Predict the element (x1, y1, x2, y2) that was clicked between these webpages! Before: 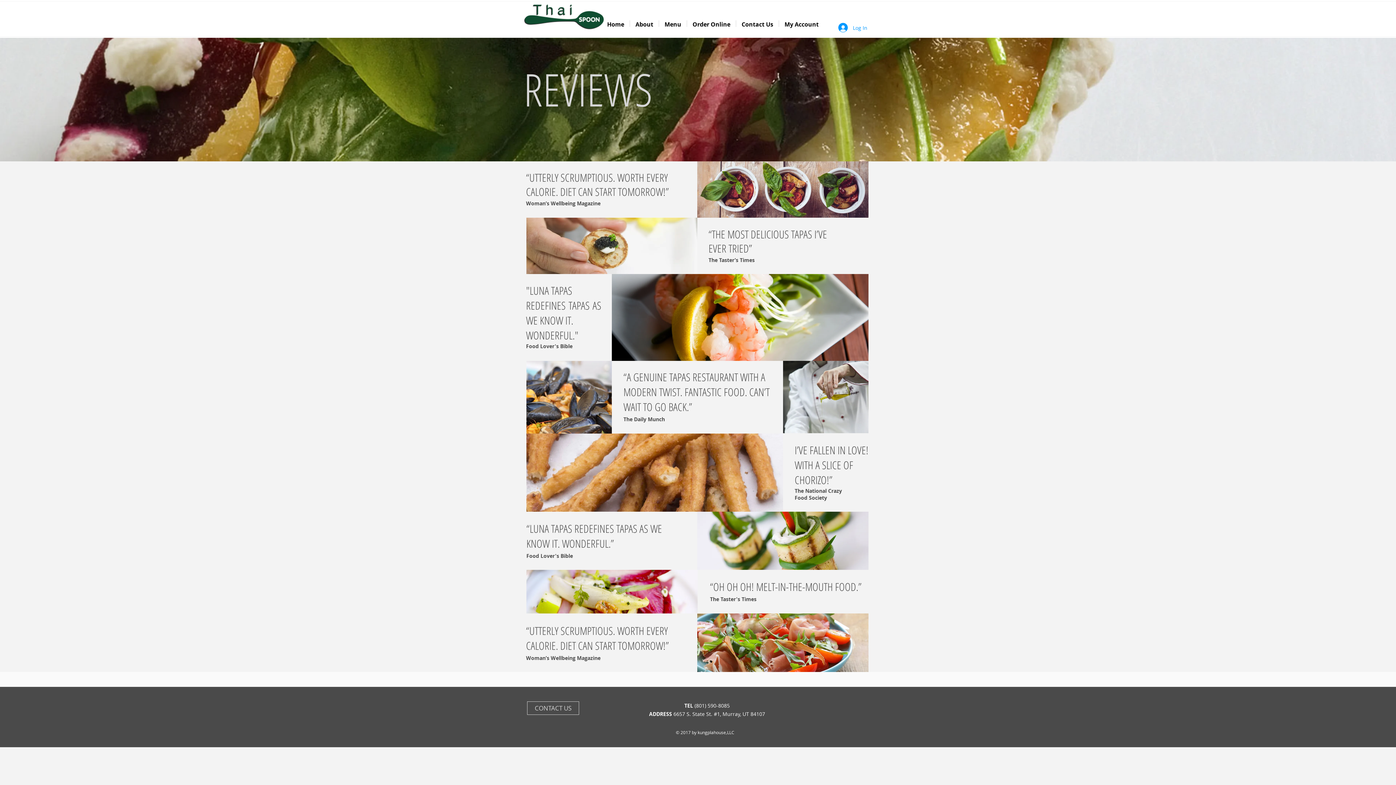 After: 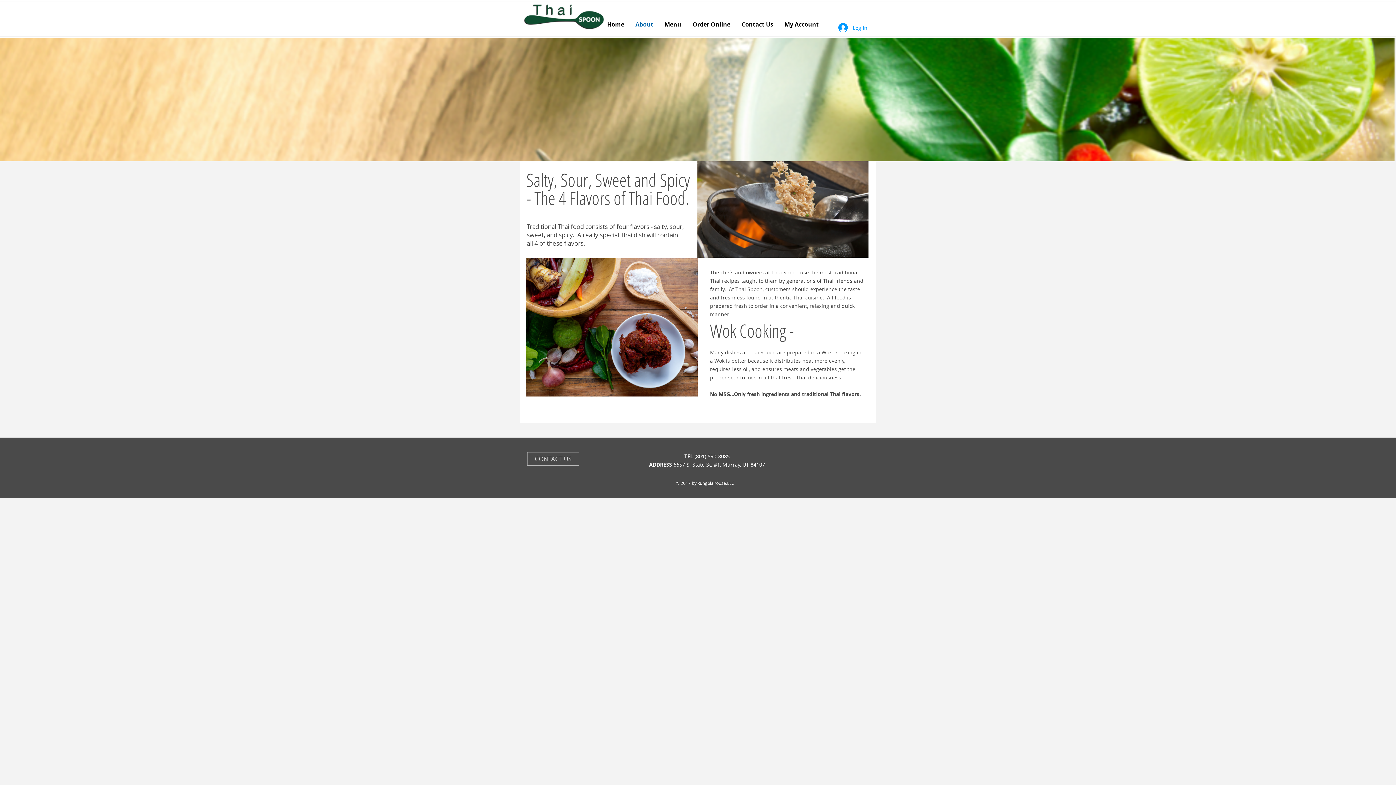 Action: label: About bbox: (630, 20, 658, 26)